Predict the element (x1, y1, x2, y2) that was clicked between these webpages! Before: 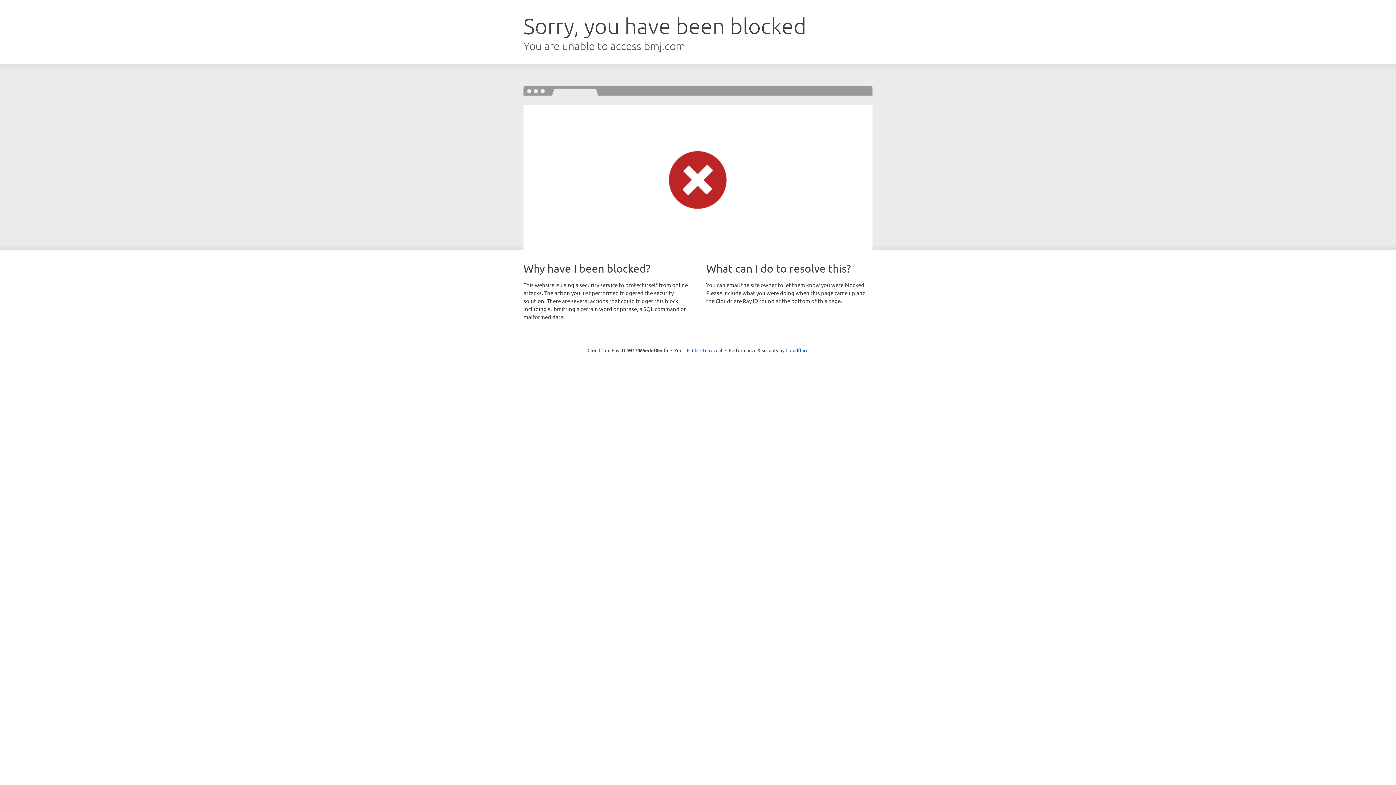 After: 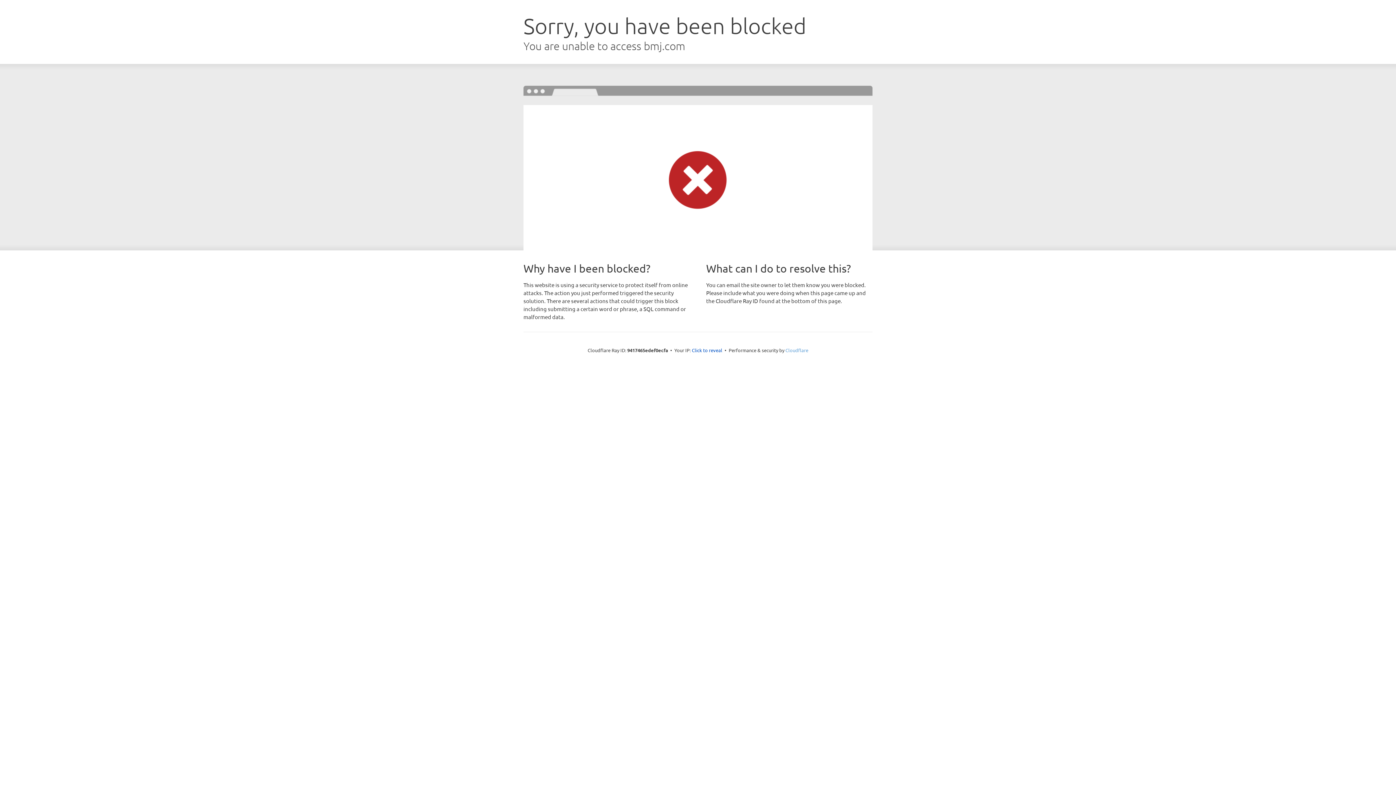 Action: label: Cloudflare bbox: (785, 347, 808, 353)